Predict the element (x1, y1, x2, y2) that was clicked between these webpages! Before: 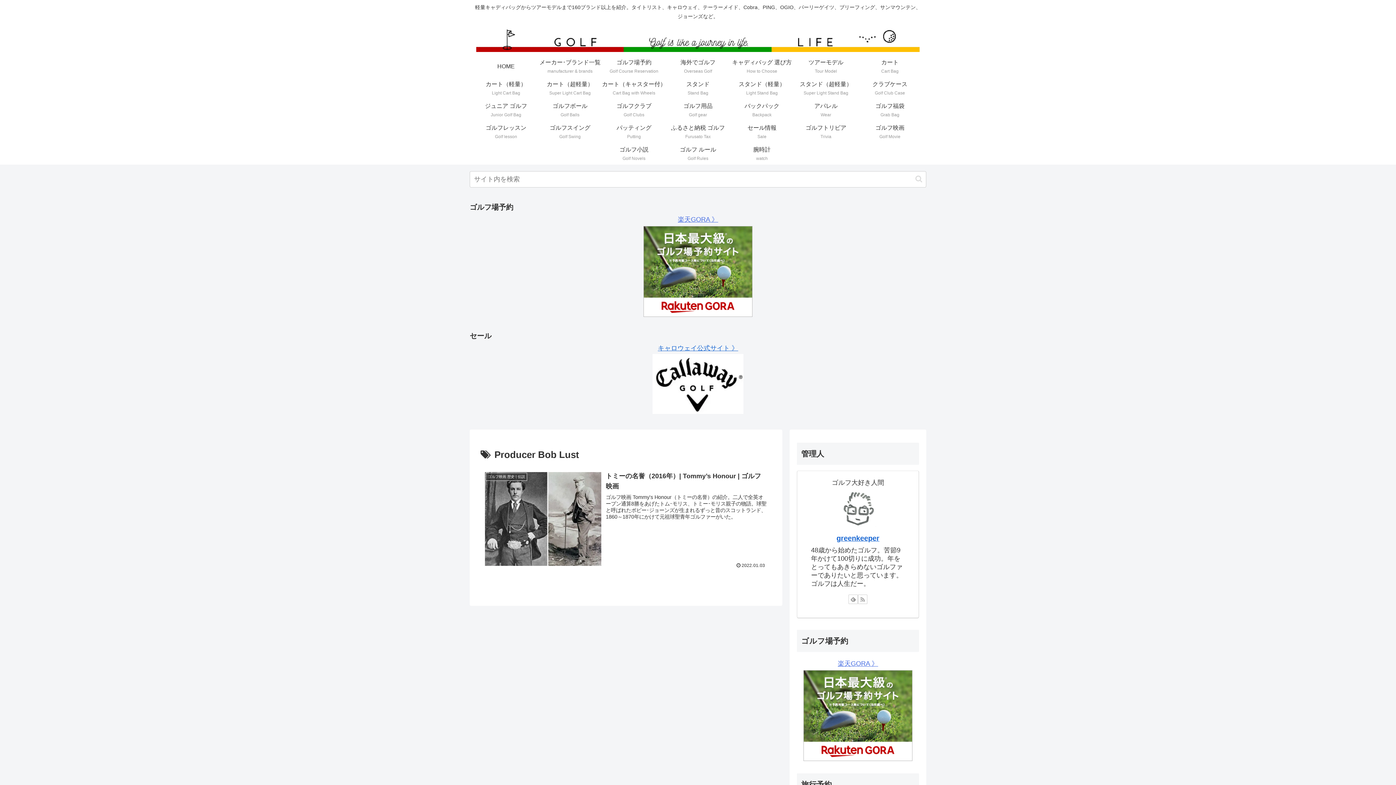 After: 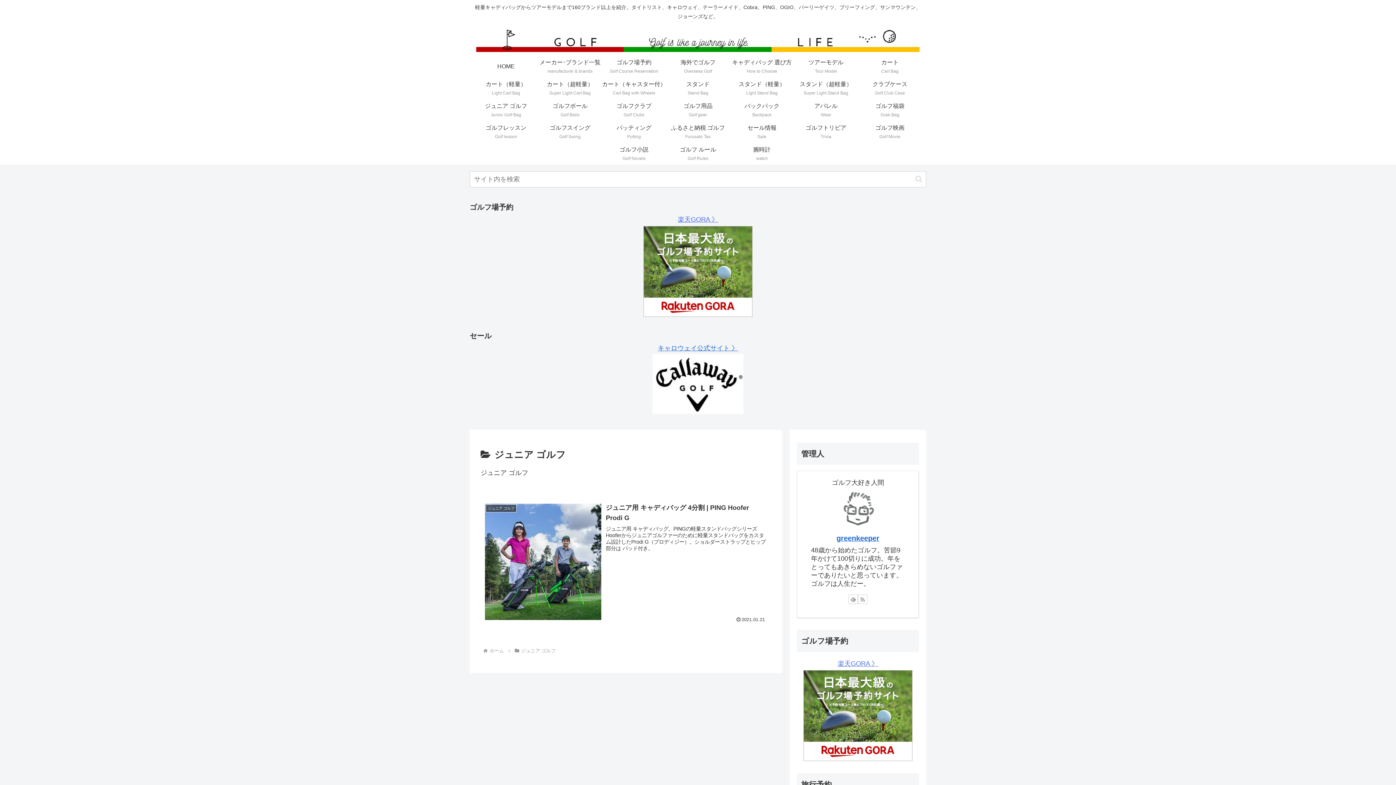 Action: label: ジュニア ゴルフ
Junior Golf Bag bbox: (474, 99, 538, 121)